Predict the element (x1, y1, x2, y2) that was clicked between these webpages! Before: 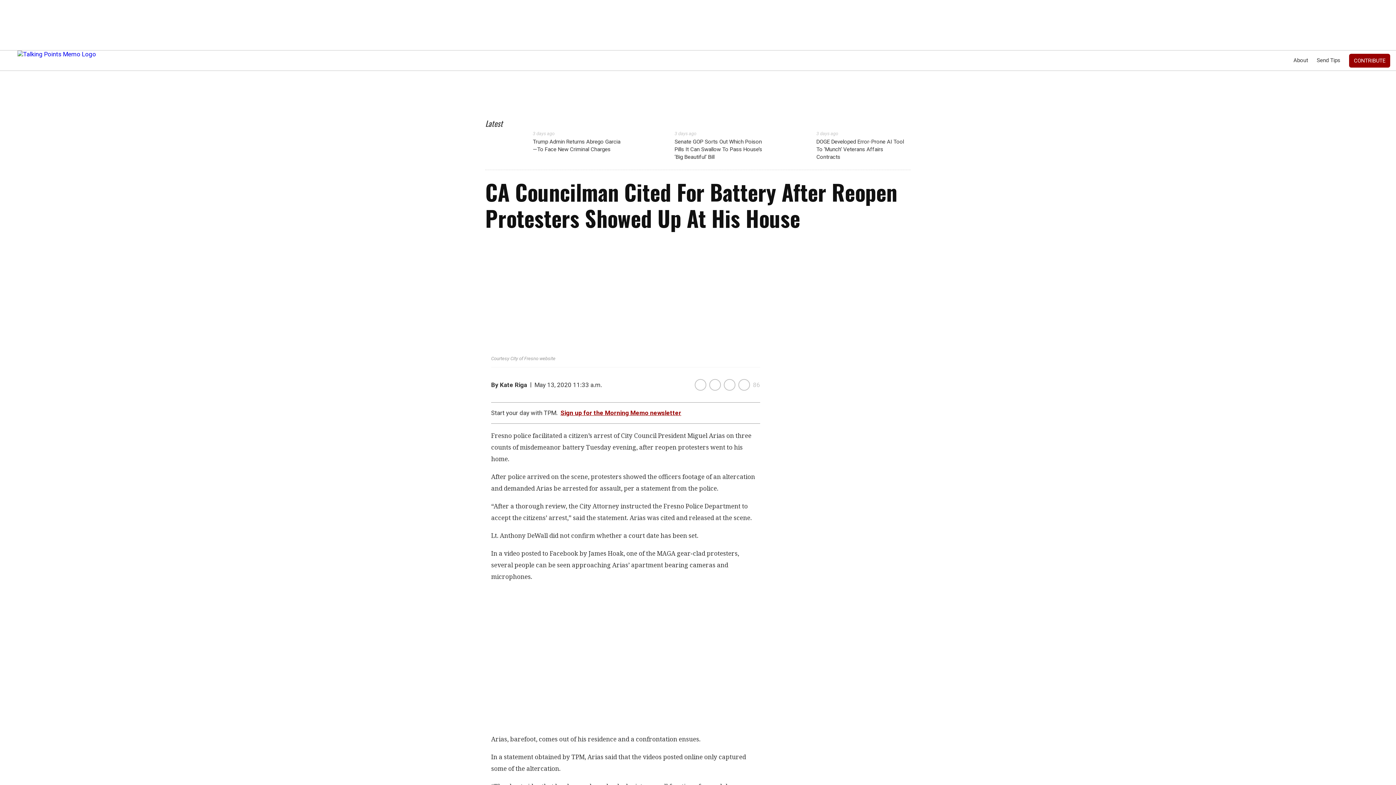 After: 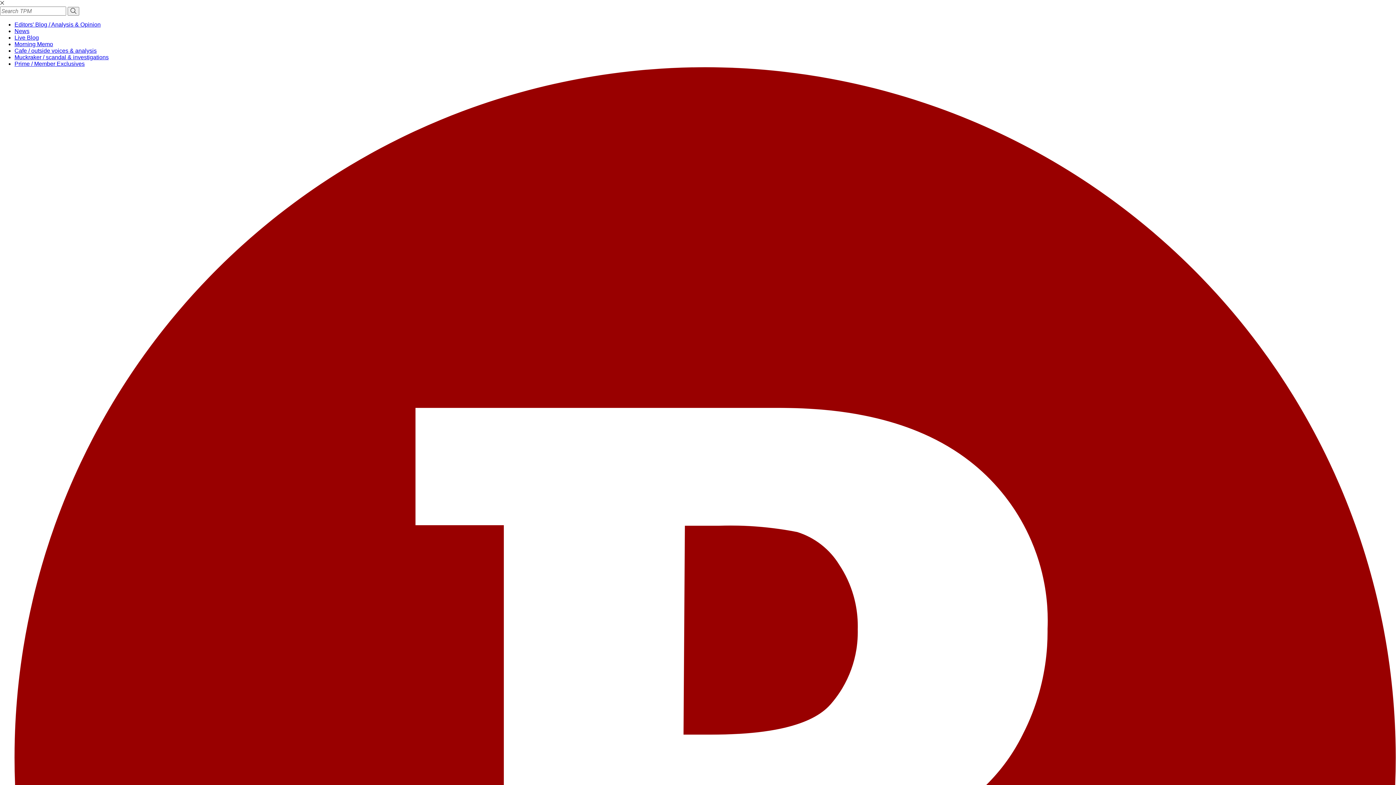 Action: bbox: (1293, 56, 1308, 64) label: About